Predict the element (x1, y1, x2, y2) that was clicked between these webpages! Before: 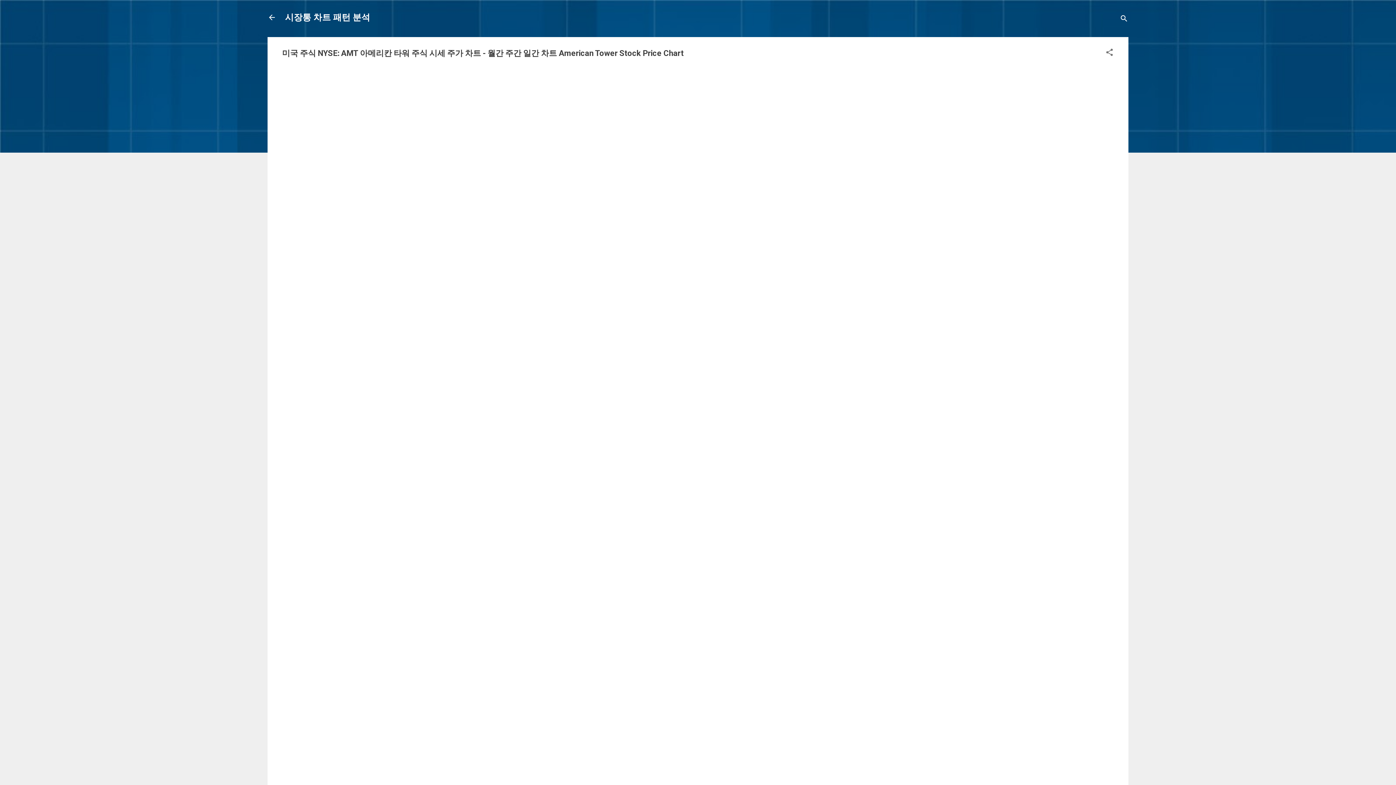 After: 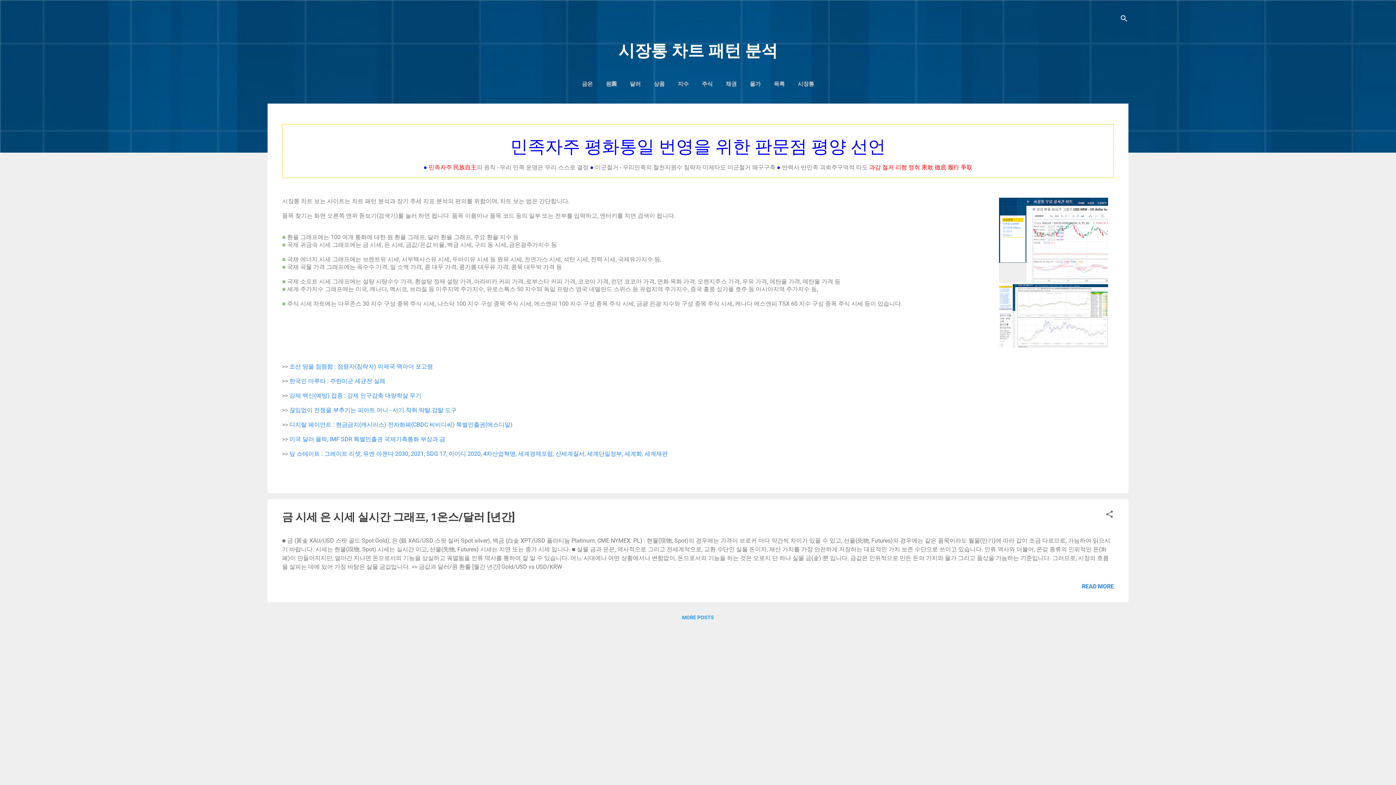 Action: bbox: (267, 13, 276, 23)